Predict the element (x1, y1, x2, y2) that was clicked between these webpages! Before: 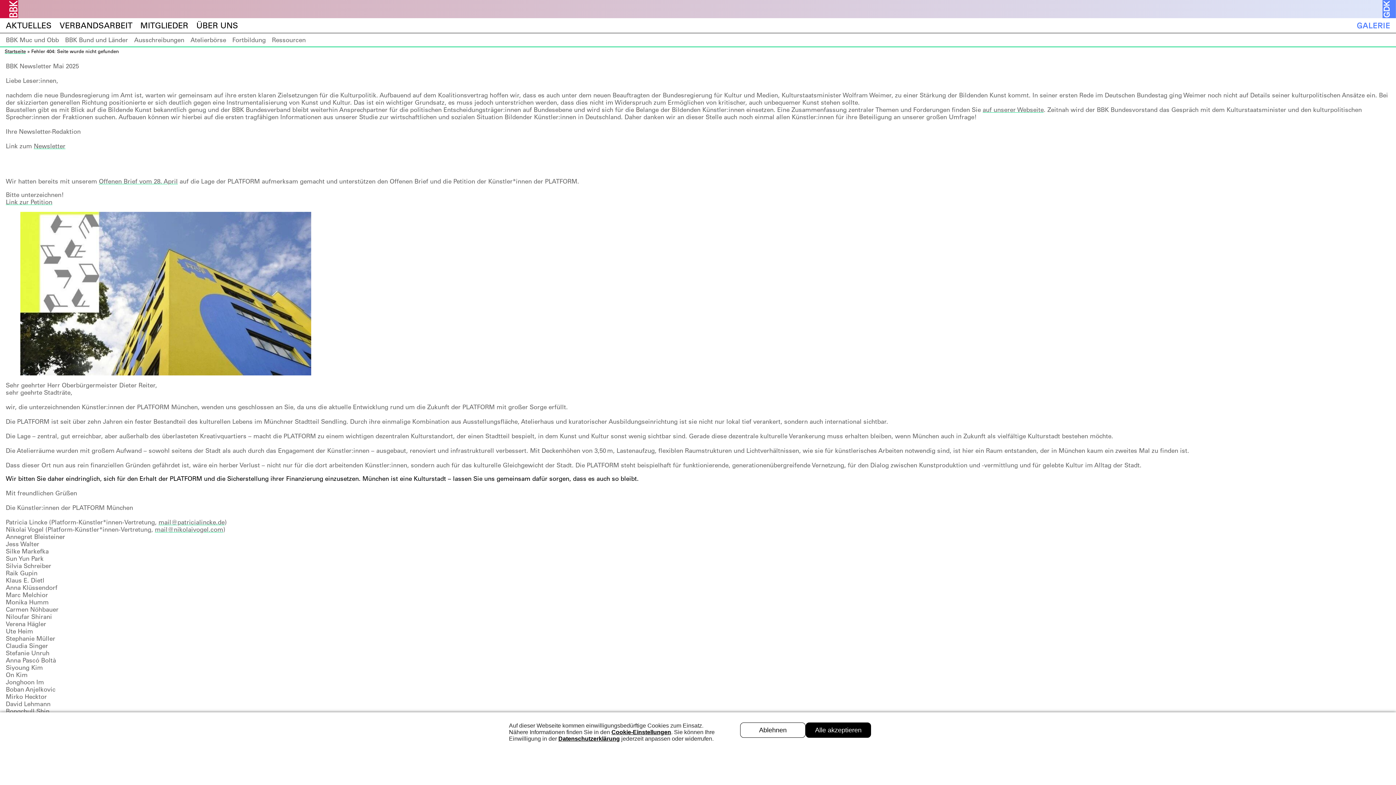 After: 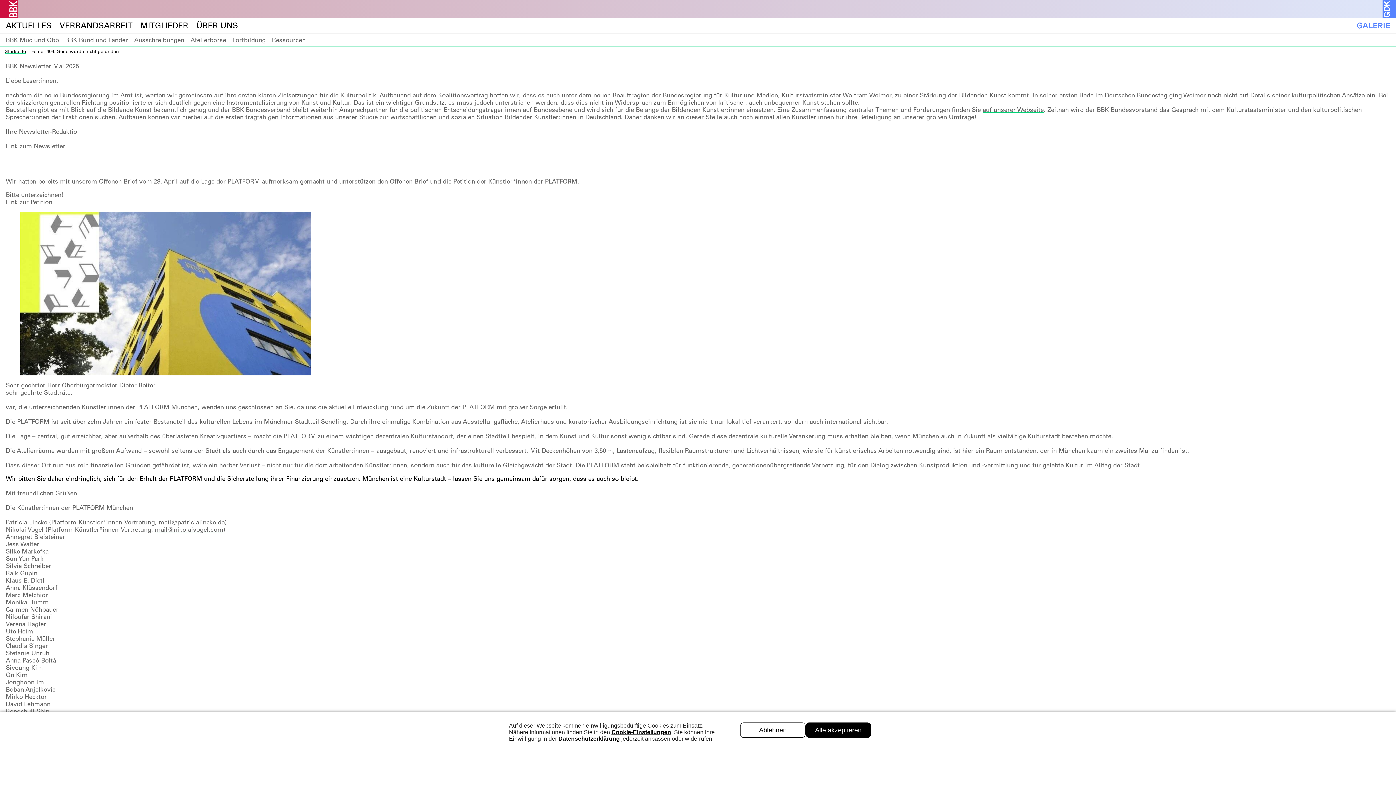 Action: bbox: (982, 106, 1044, 113) label: auf unserer Webseite